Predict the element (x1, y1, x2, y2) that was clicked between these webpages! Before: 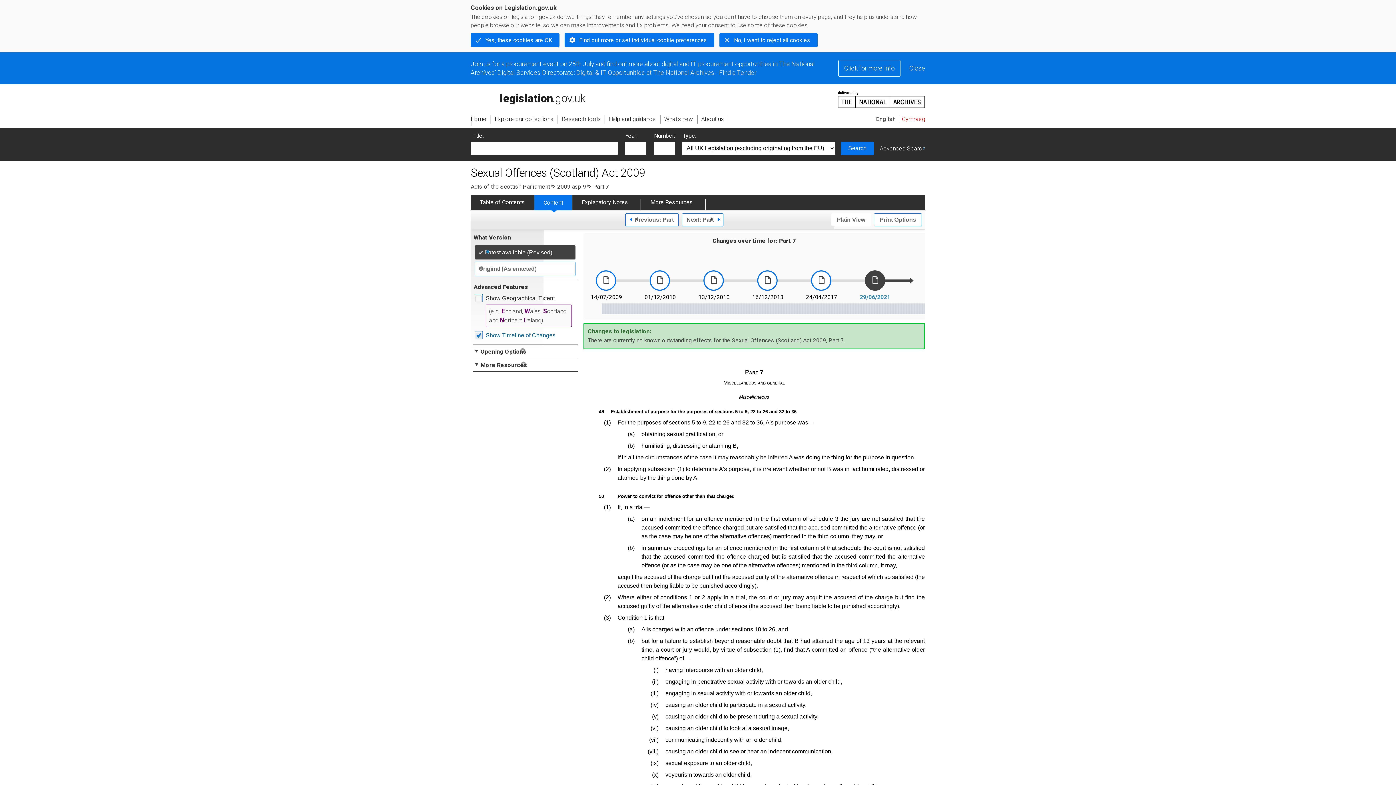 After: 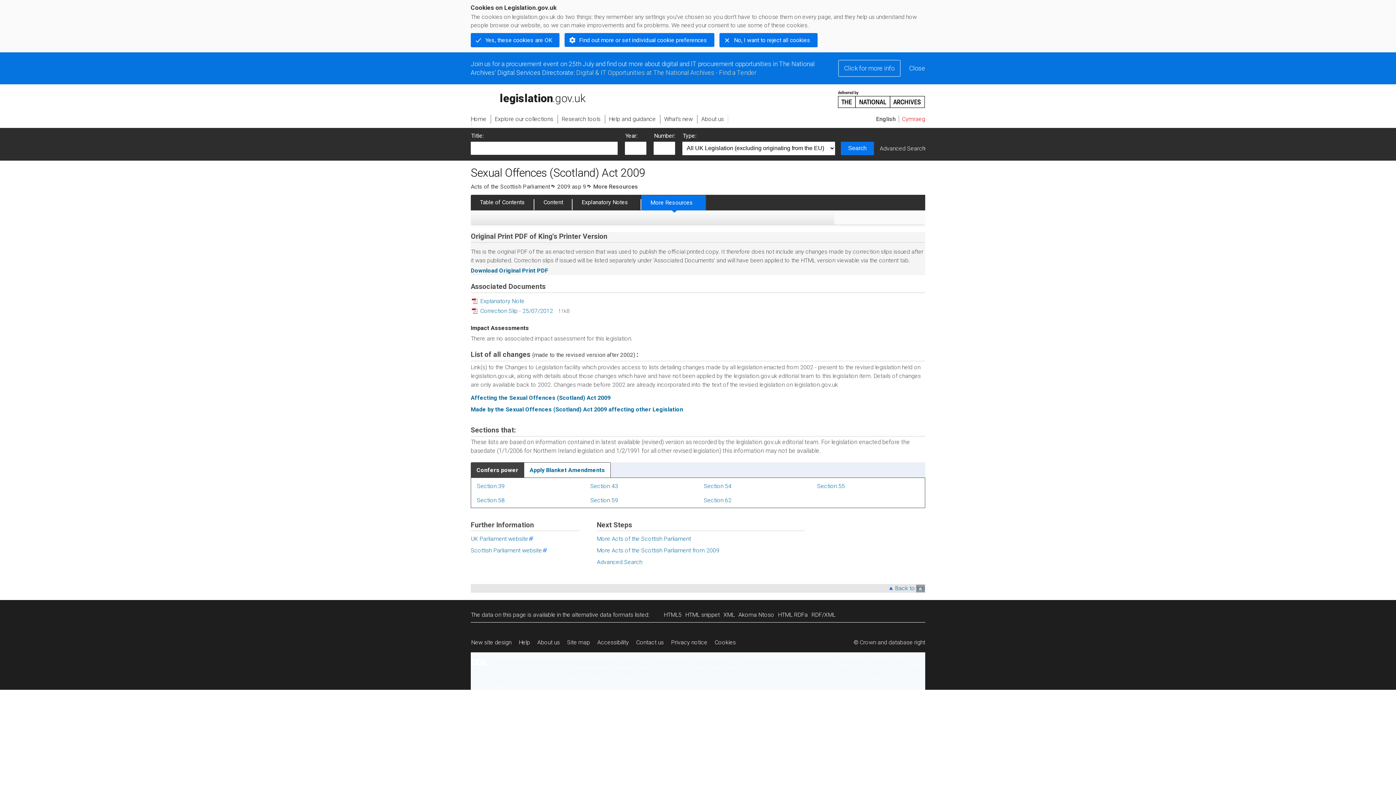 Action: bbox: (641, 194, 705, 210) label: More Resources